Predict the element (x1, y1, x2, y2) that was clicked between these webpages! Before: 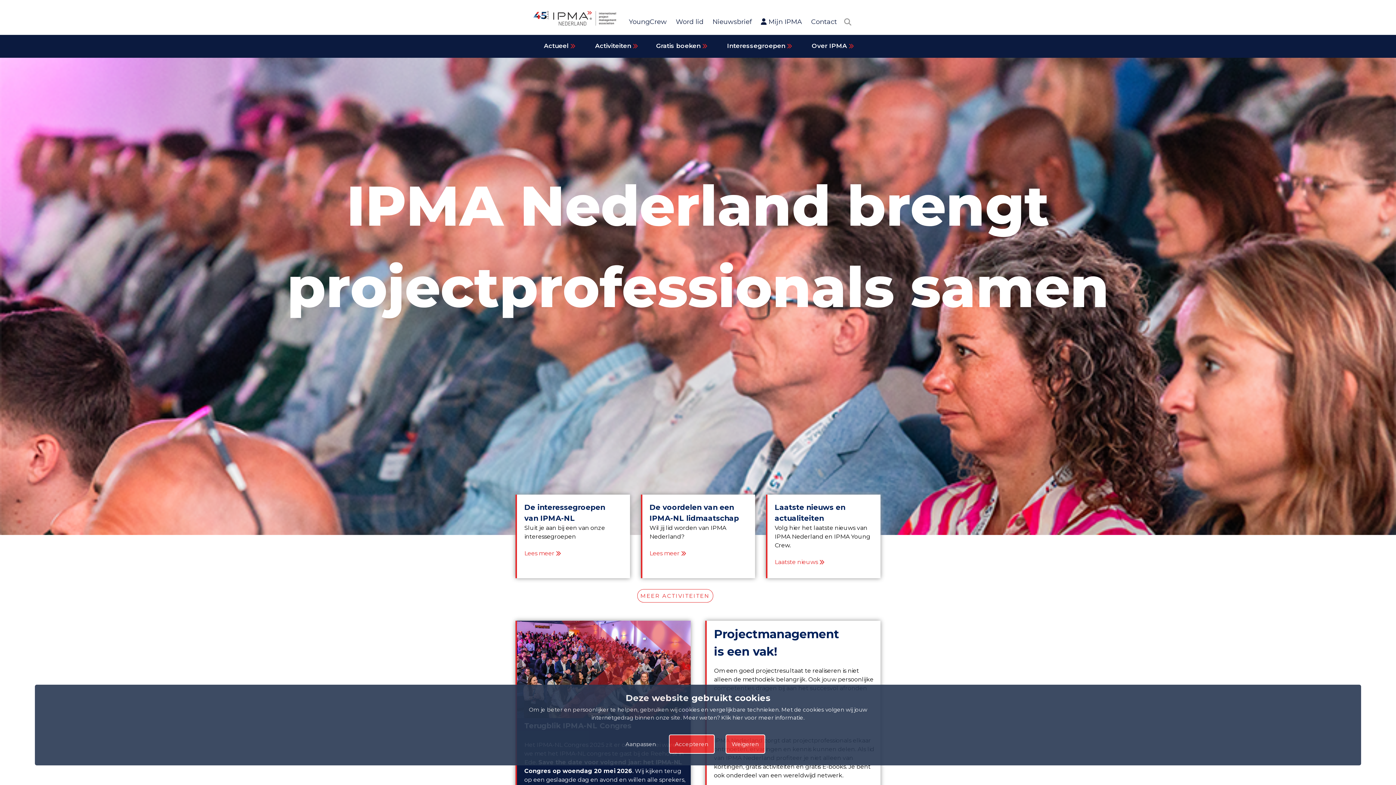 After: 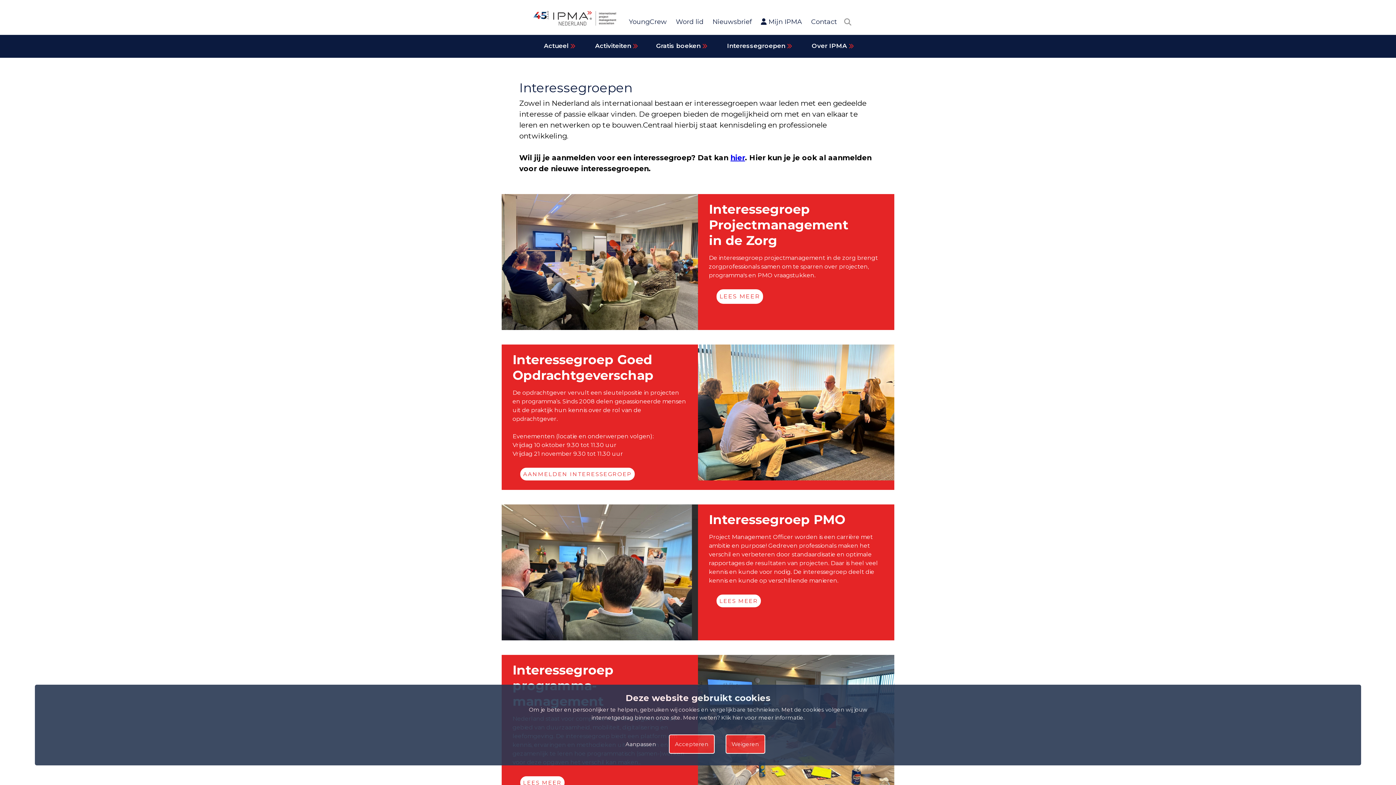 Action: label: Interessegroepen  bbox: (727, 42, 792, 53)